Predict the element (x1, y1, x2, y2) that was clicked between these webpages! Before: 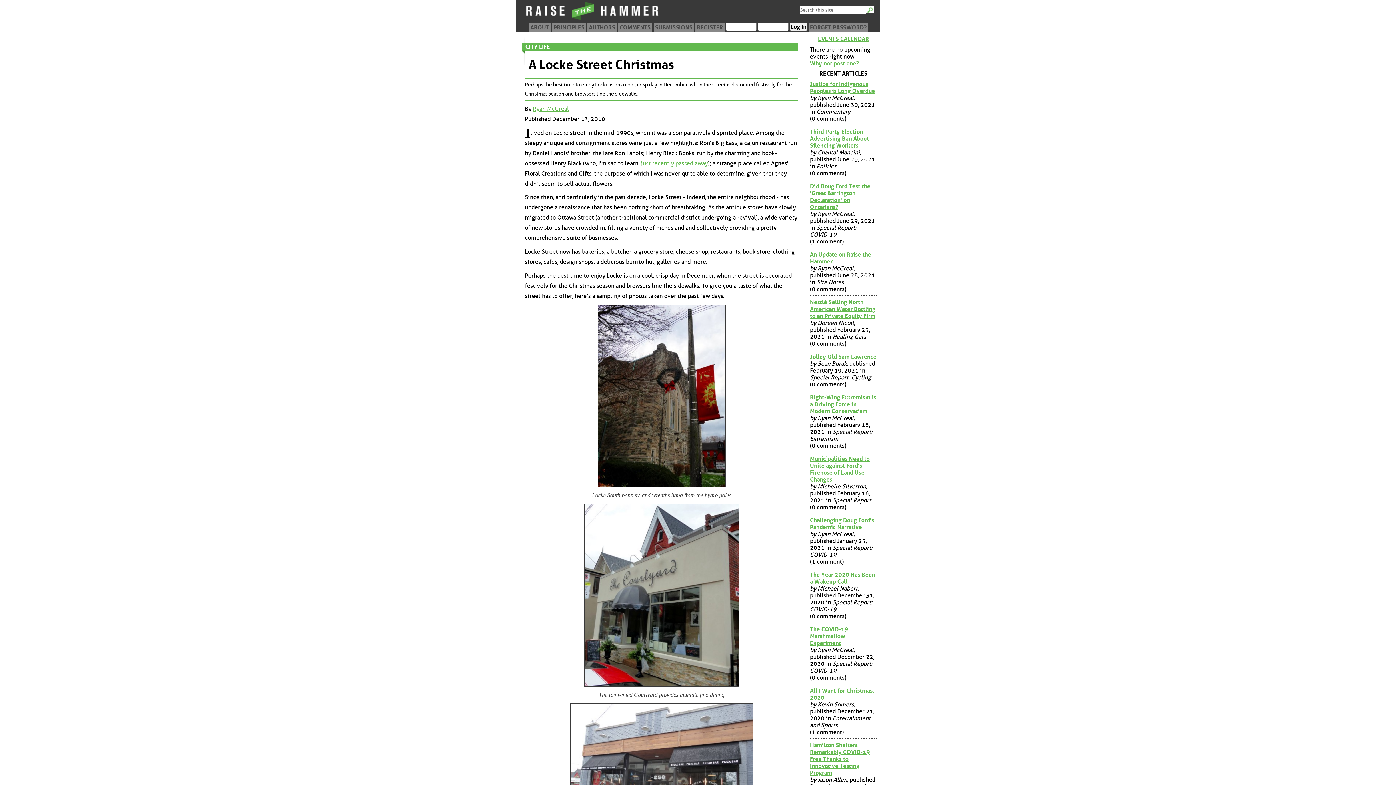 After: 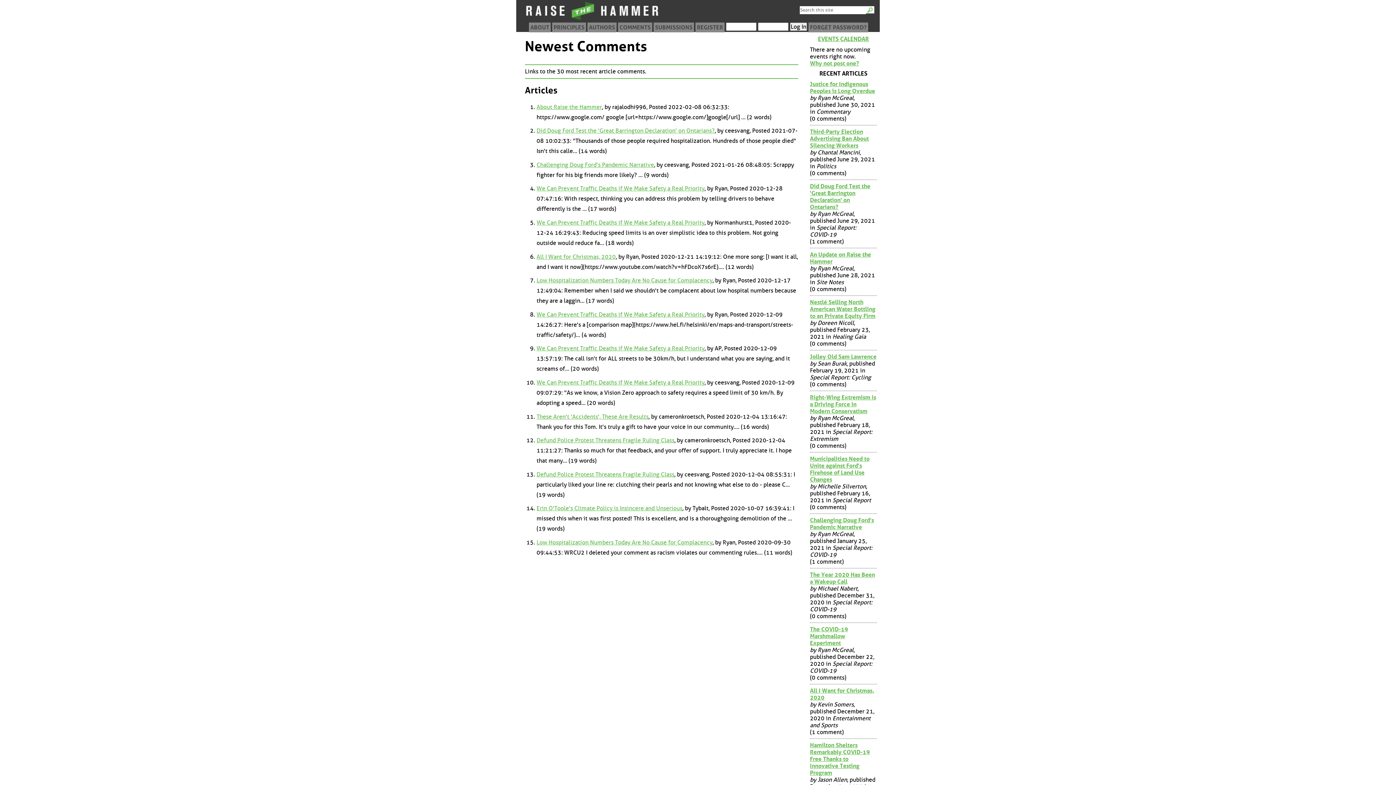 Action: bbox: (618, 22, 652, 32) label: COMMENTS